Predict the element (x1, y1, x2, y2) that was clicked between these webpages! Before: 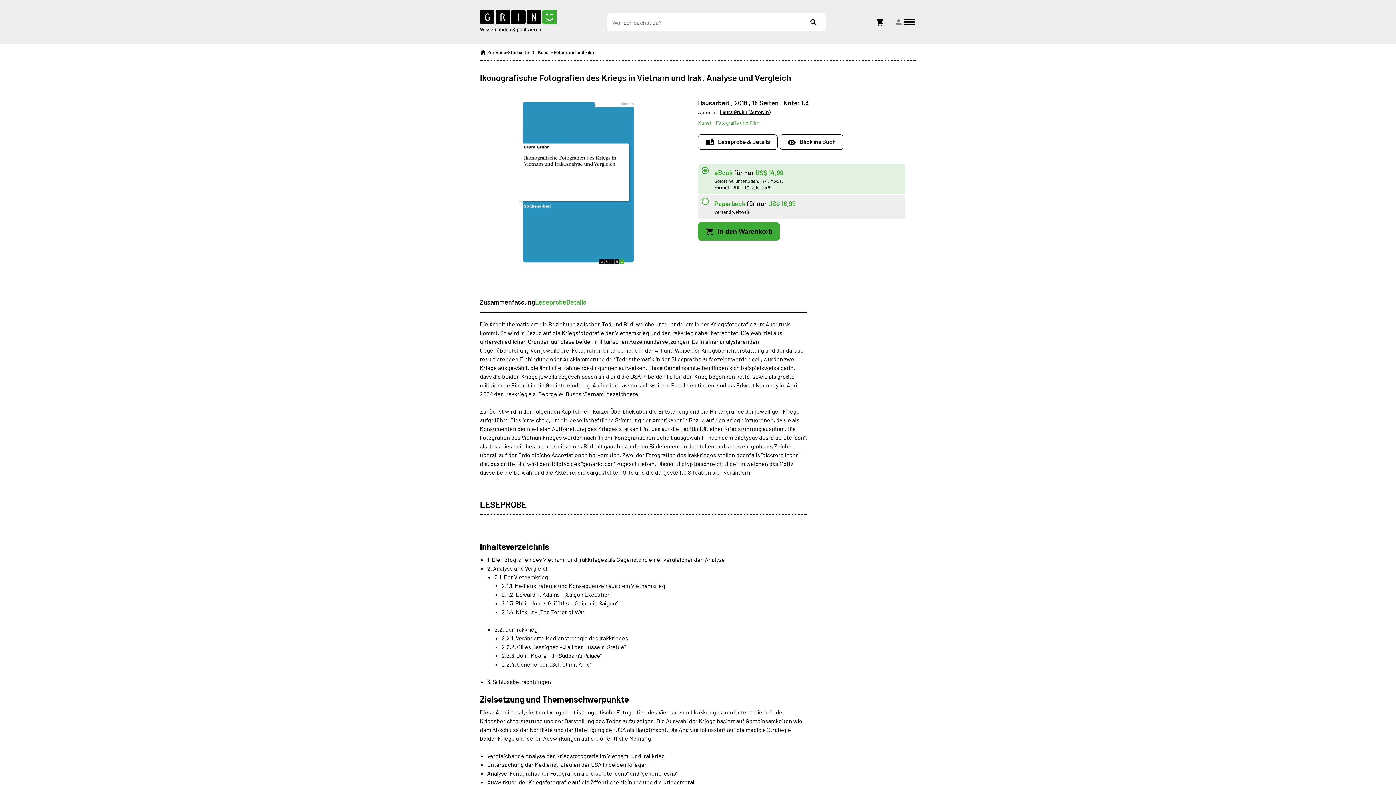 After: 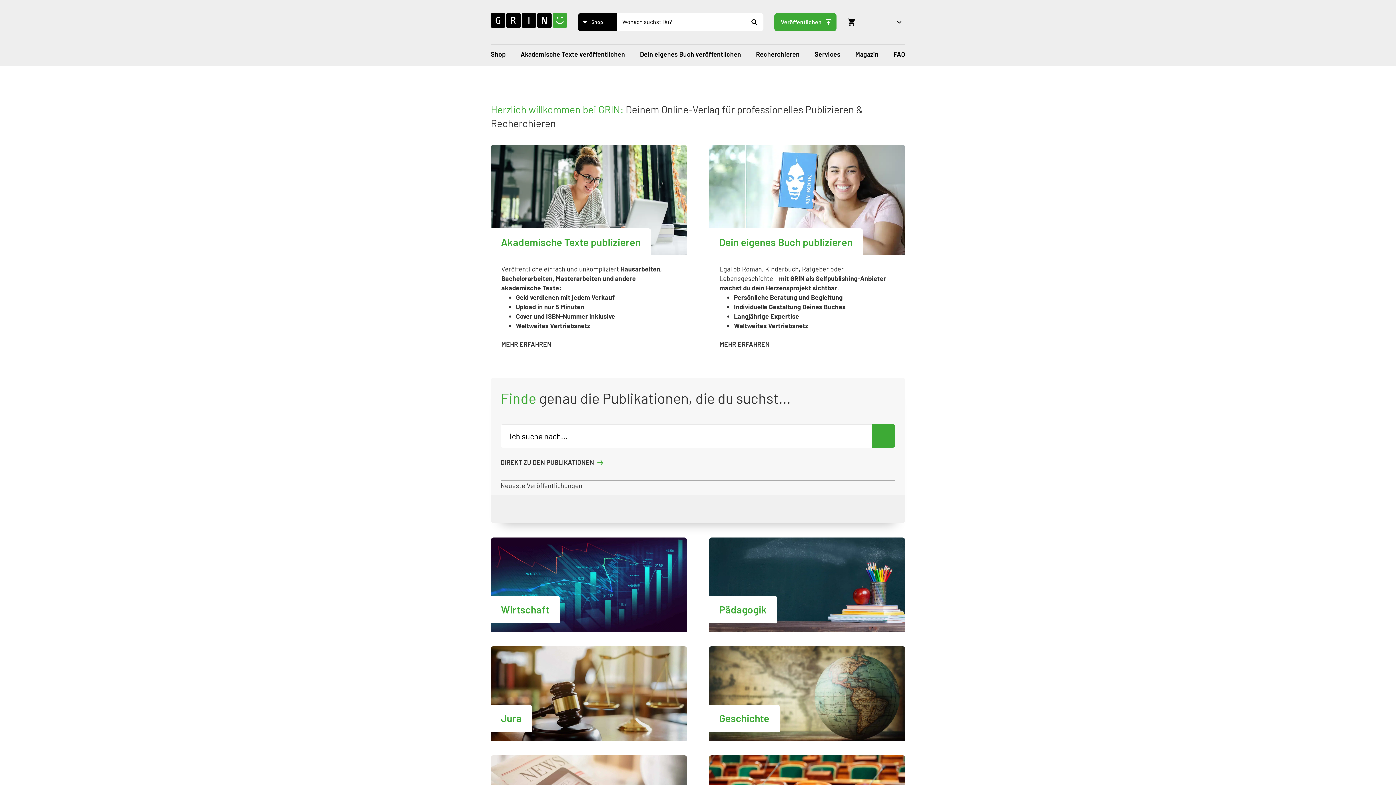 Action: bbox: (480, 9, 557, 34)